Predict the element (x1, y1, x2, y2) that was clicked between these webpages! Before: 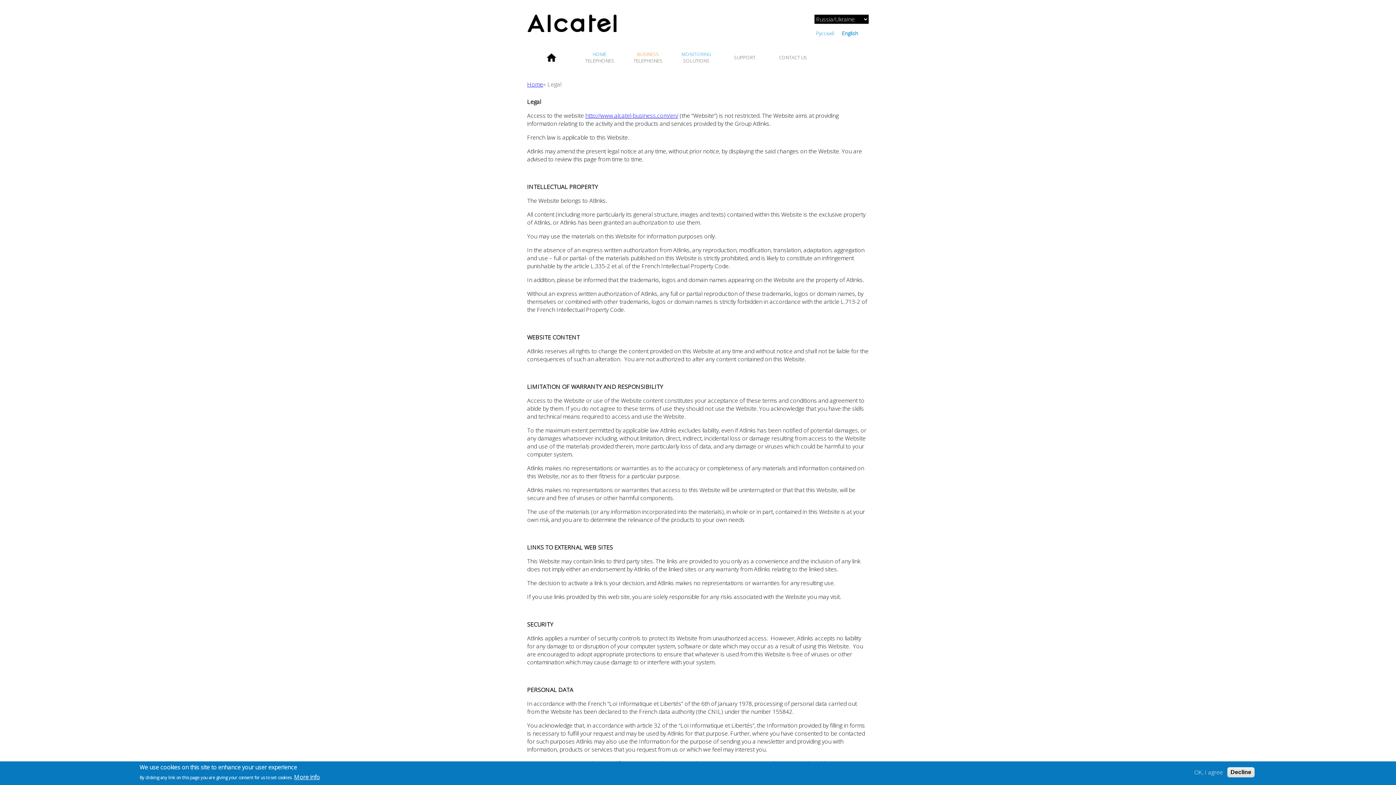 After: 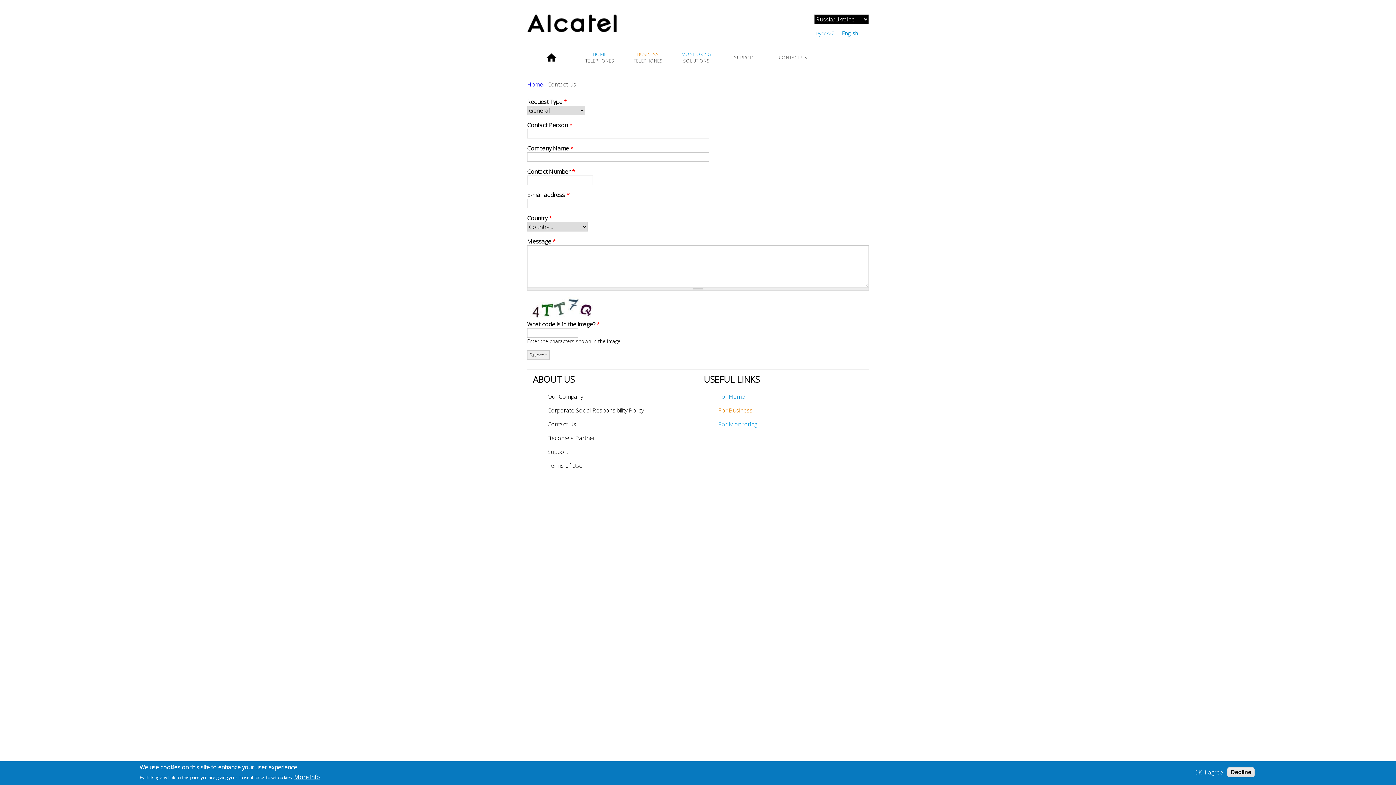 Action: bbox: (775, 48, 811, 66) label: CONTACT US